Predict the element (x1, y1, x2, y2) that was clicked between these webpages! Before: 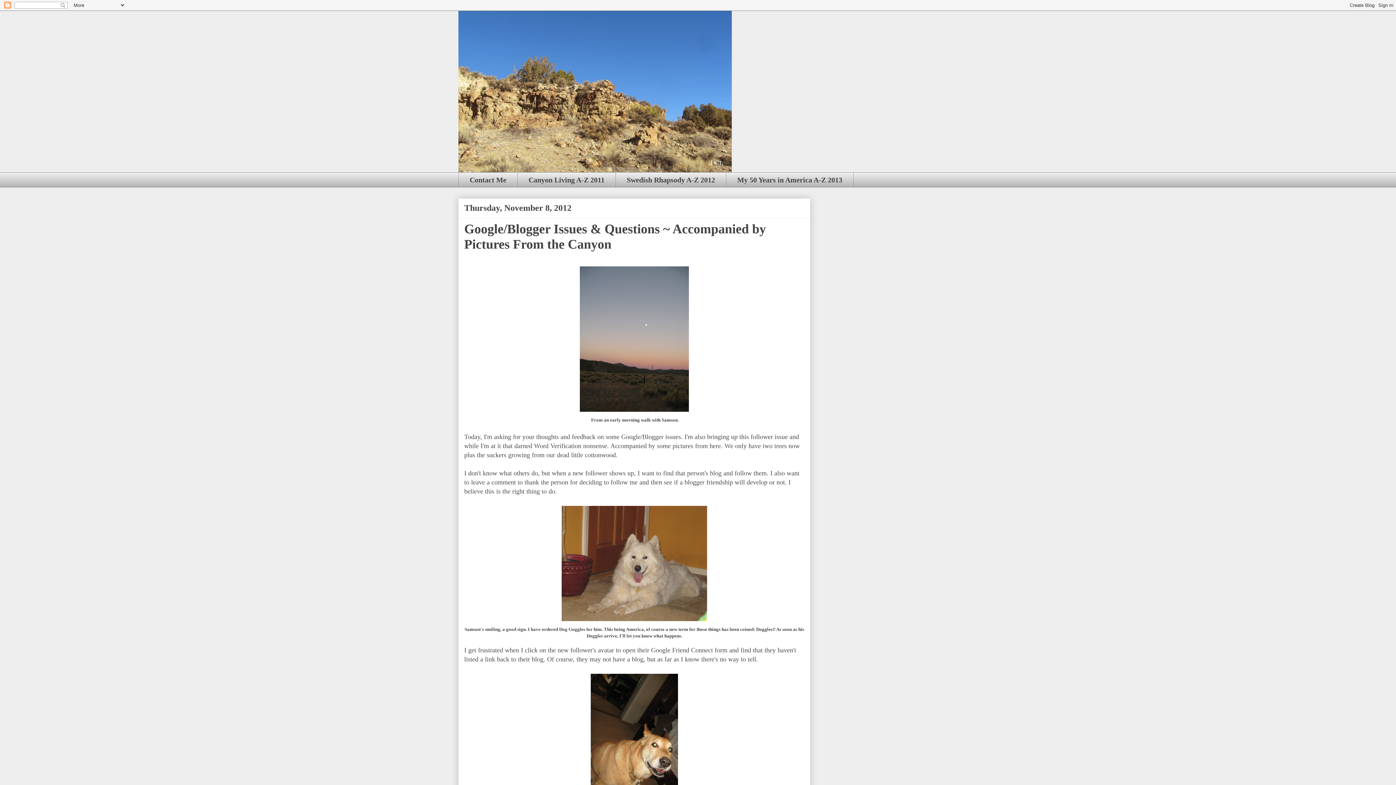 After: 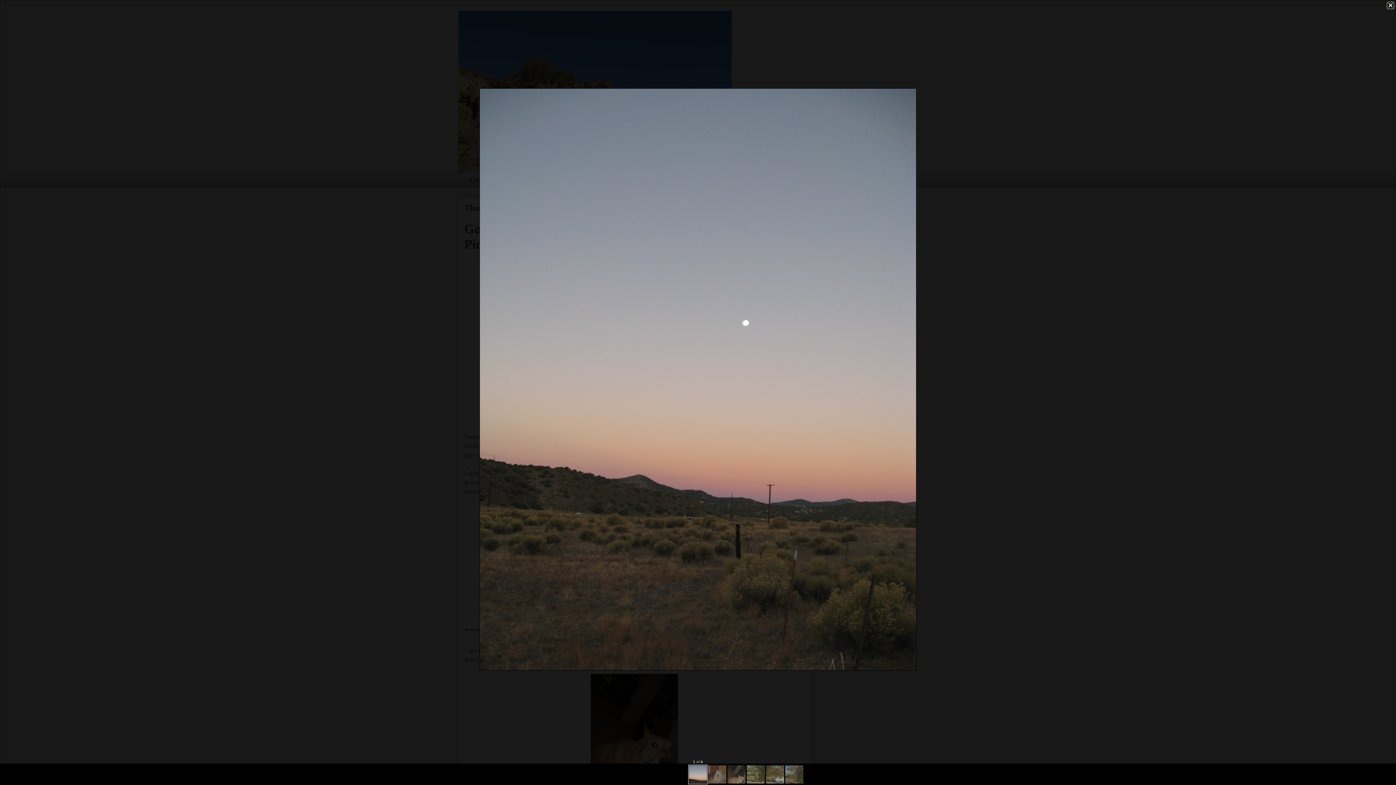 Action: bbox: (576, 410, 692, 416)